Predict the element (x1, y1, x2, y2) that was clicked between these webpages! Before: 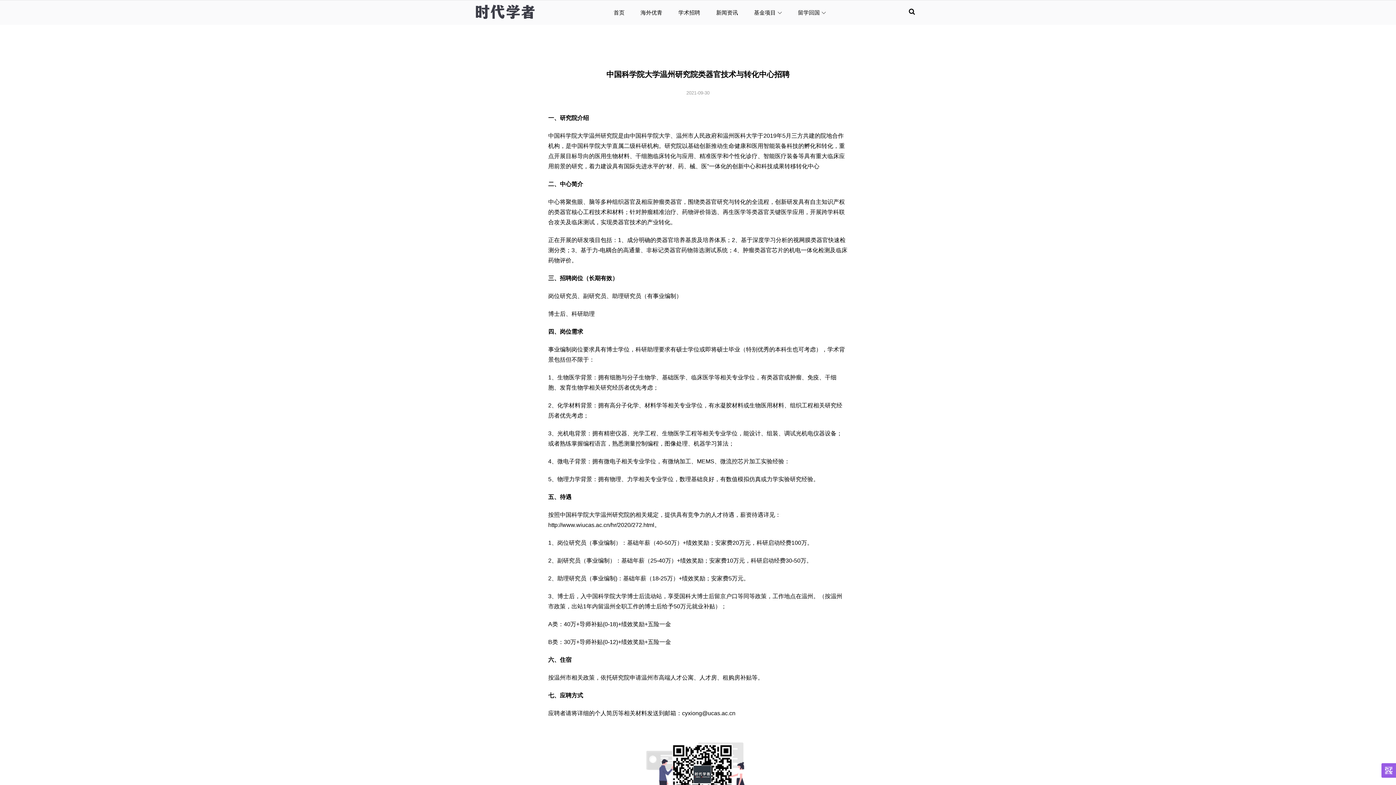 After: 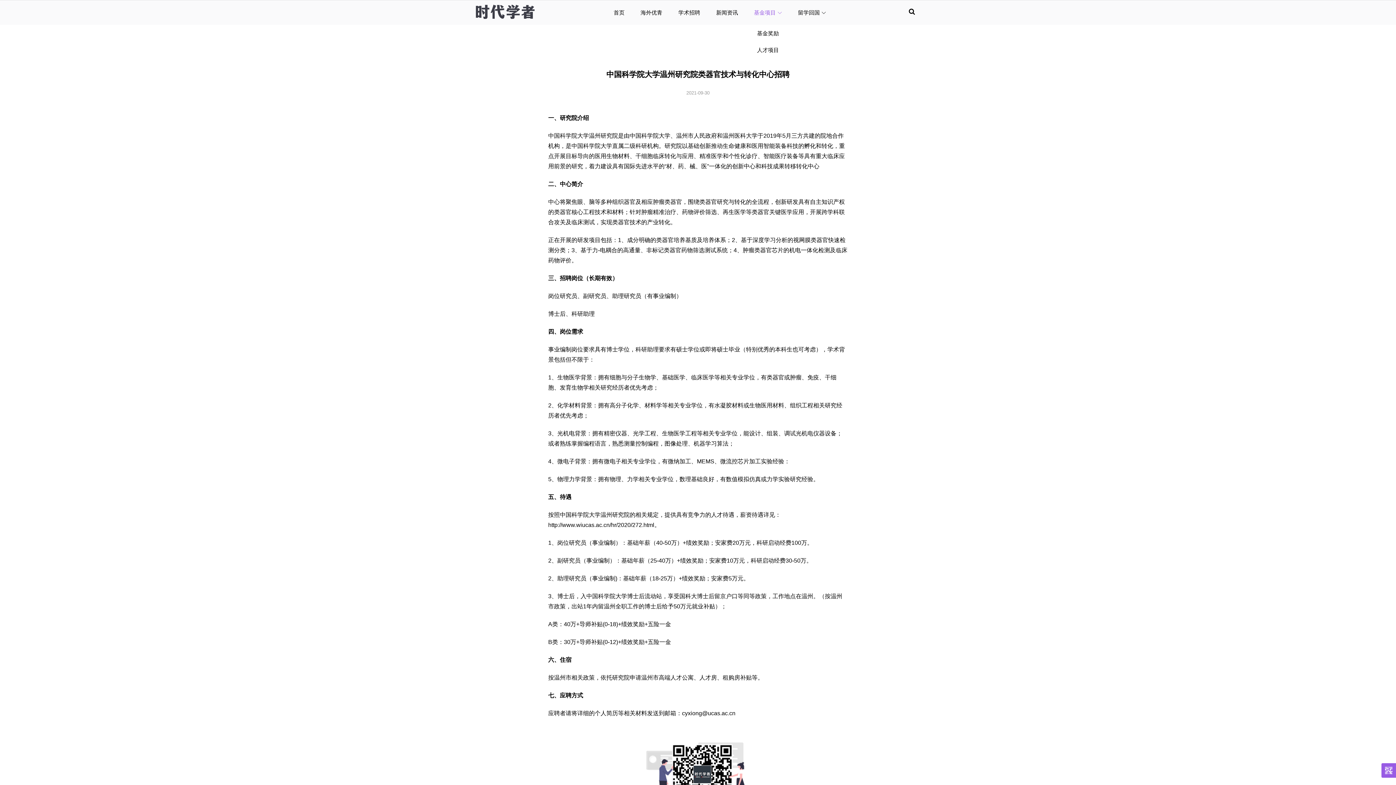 Action: bbox: (746, 0, 790, 24) label: 基金项目